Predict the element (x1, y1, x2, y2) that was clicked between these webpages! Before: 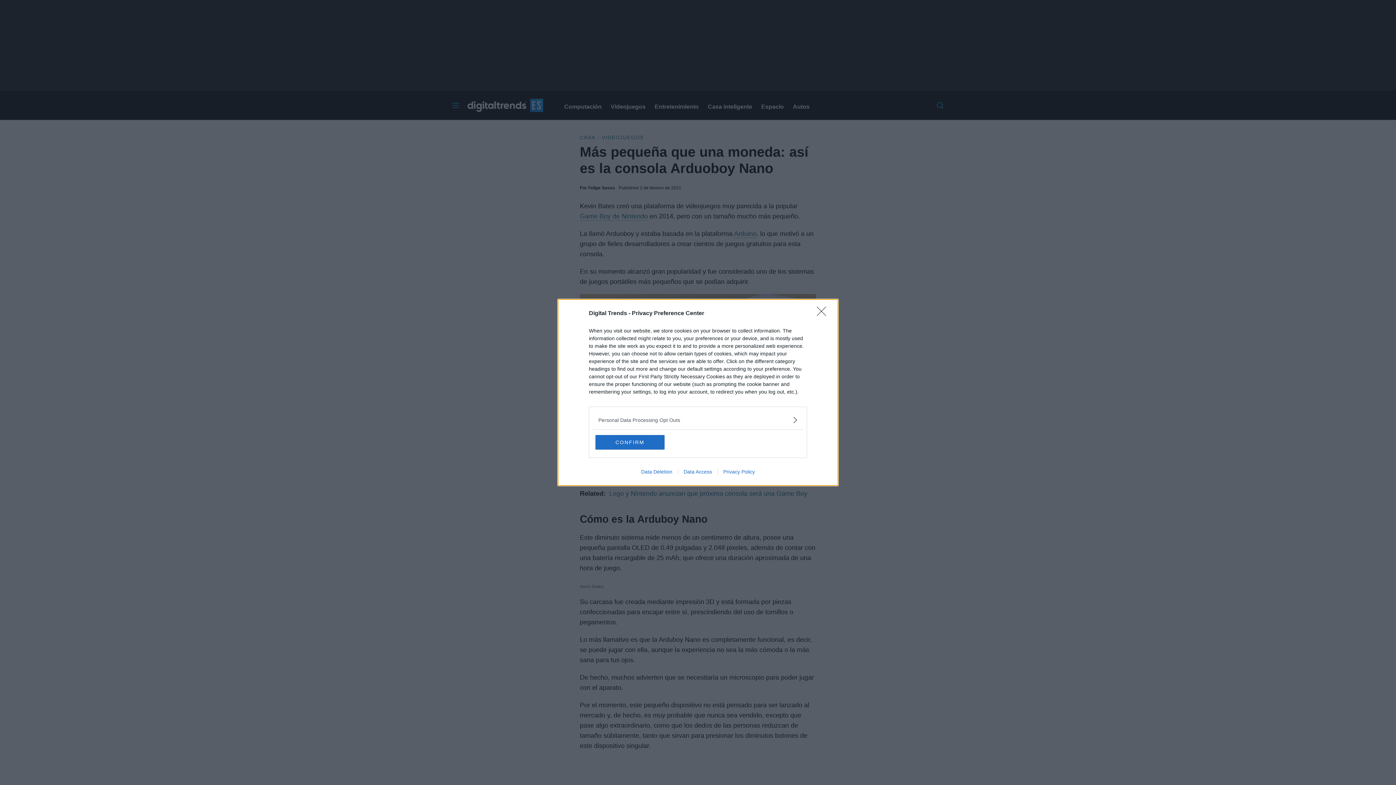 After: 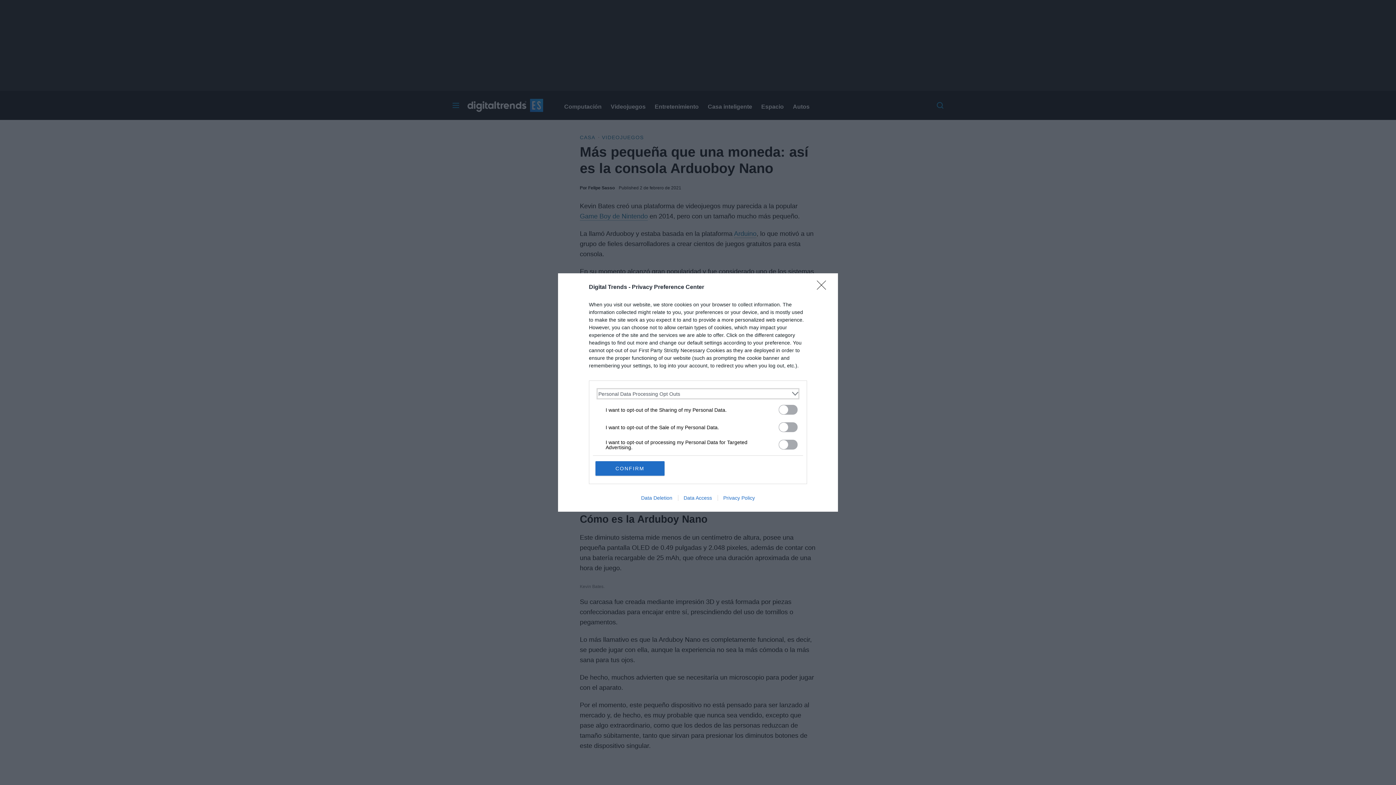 Action: label: Opt-Outs bbox: (598, 416, 797, 424)